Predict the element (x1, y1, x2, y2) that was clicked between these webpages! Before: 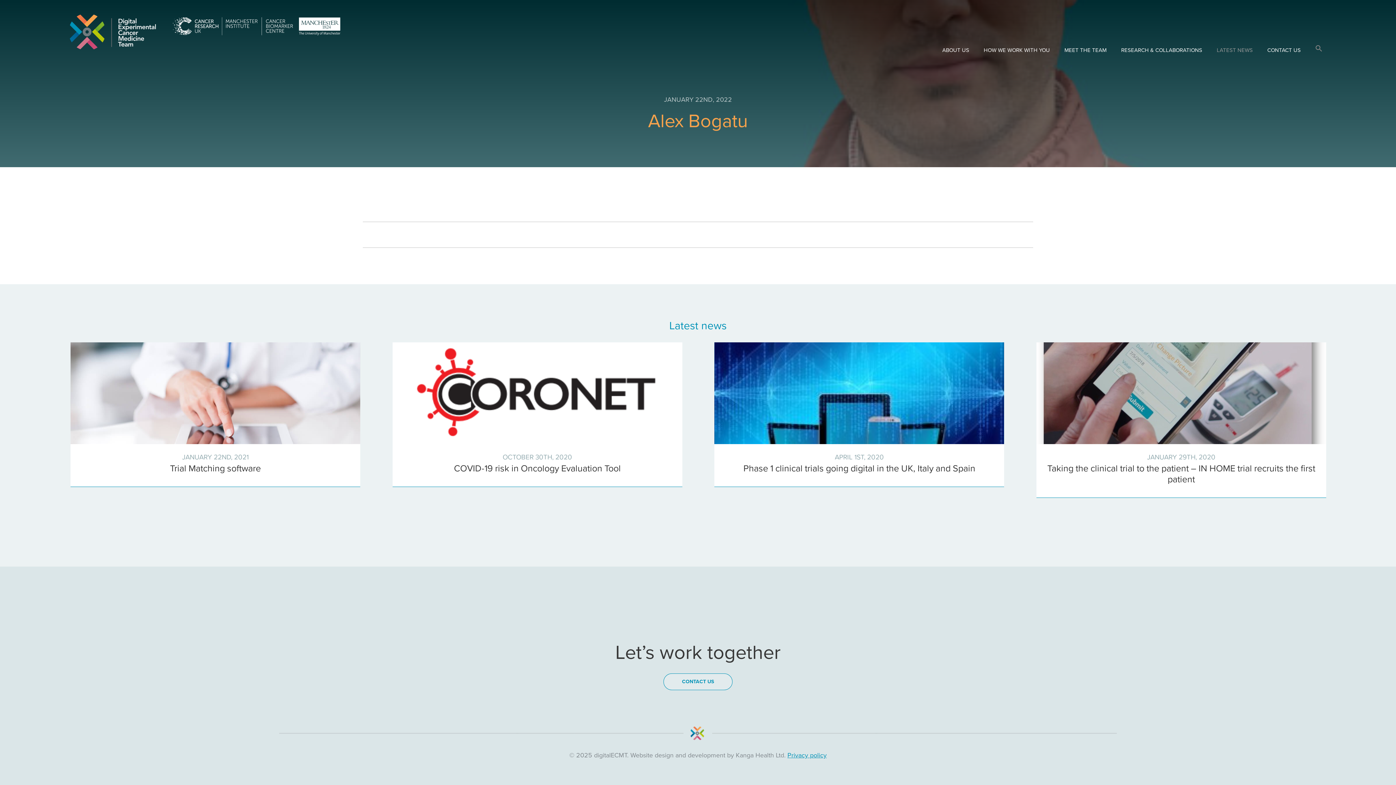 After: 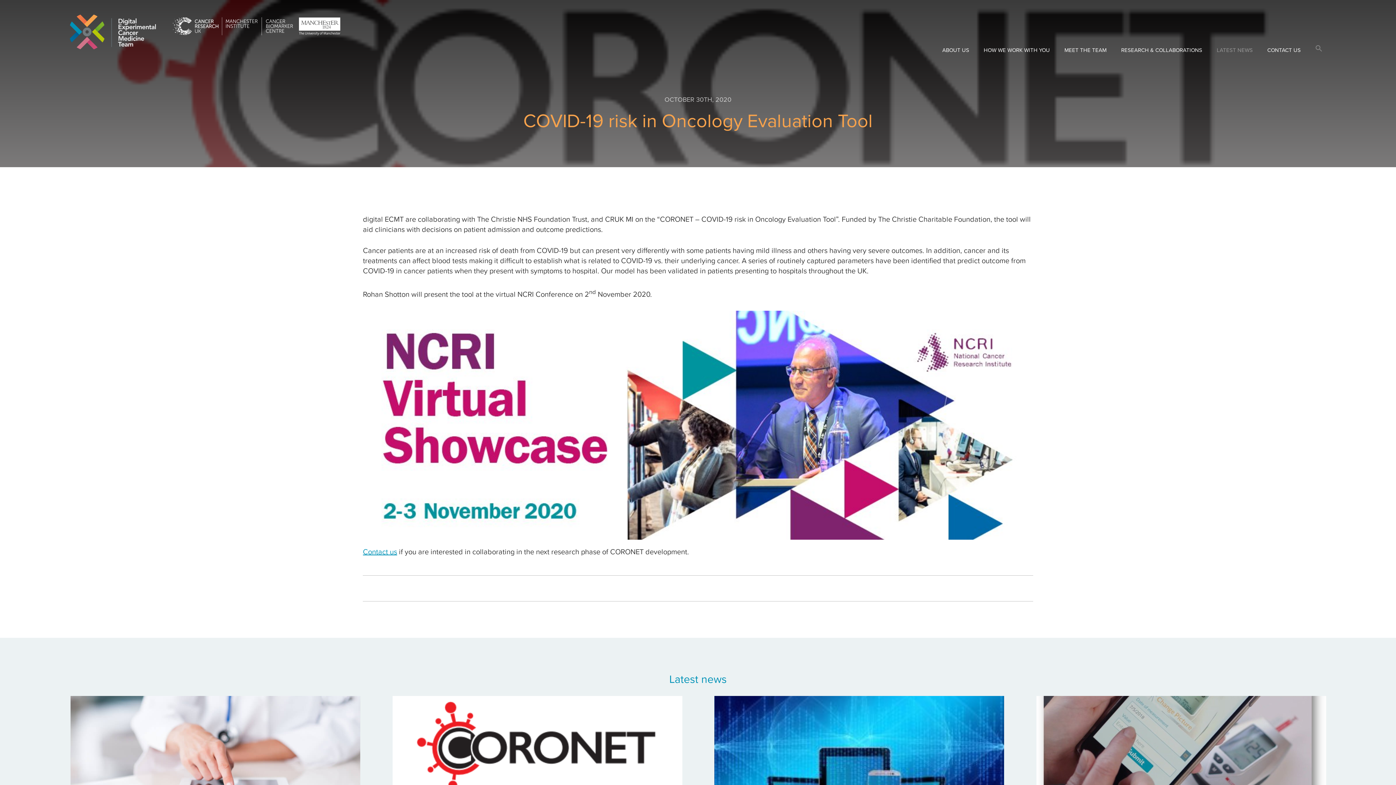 Action: bbox: (392, 342, 682, 487) label: OCTOBER 30TH, 2020

COVID-19 risk in Oncology Evaluation Tool